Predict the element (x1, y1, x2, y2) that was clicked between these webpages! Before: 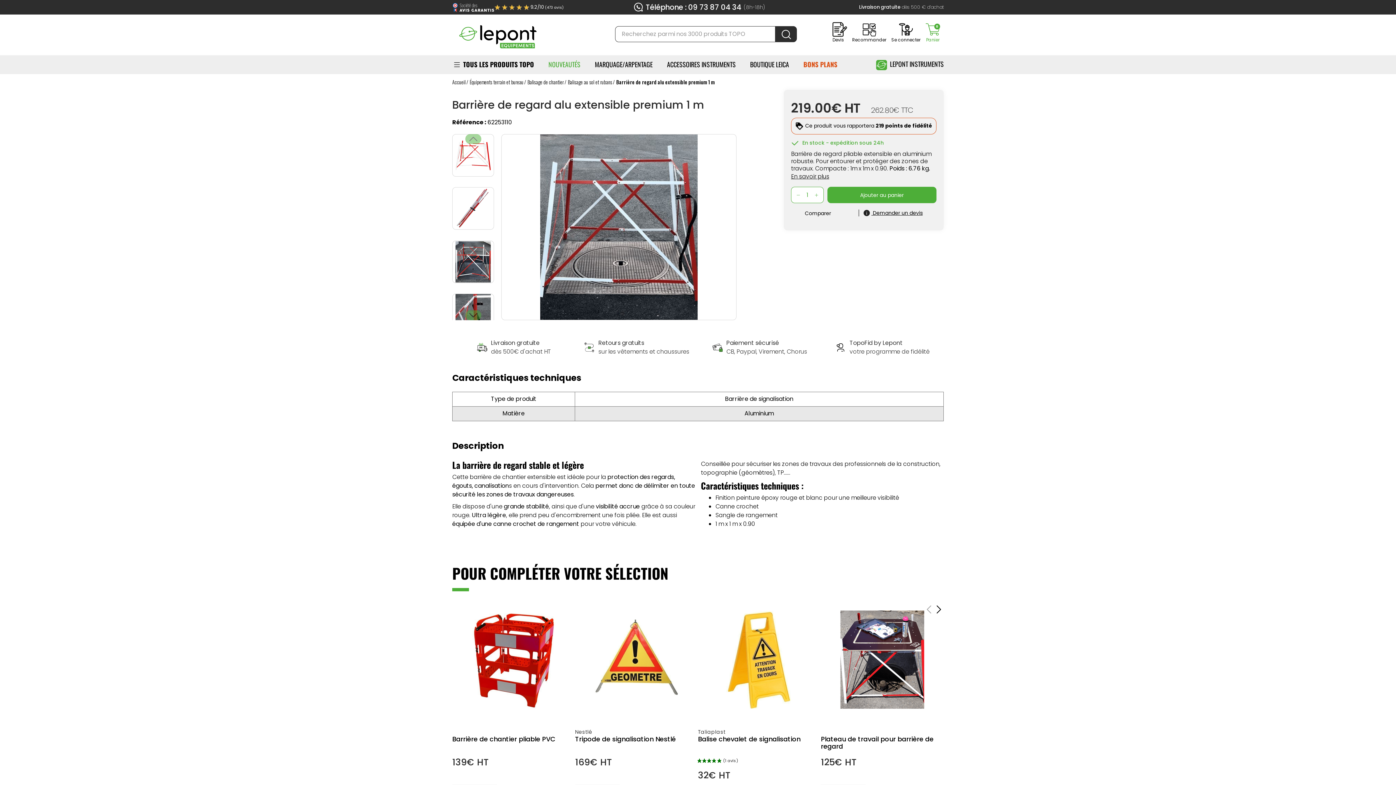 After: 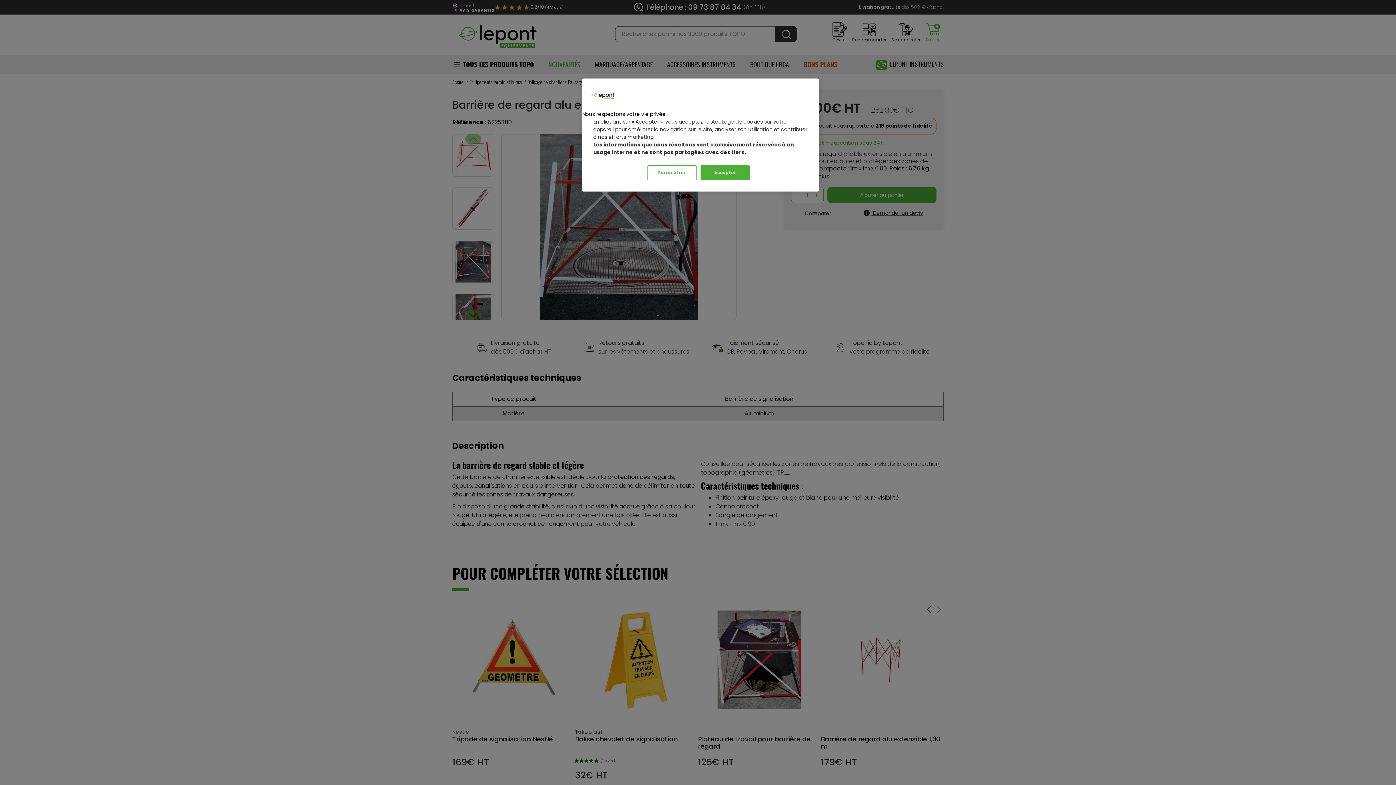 Action: label: Next slide bbox: (934, 601, 944, 617)